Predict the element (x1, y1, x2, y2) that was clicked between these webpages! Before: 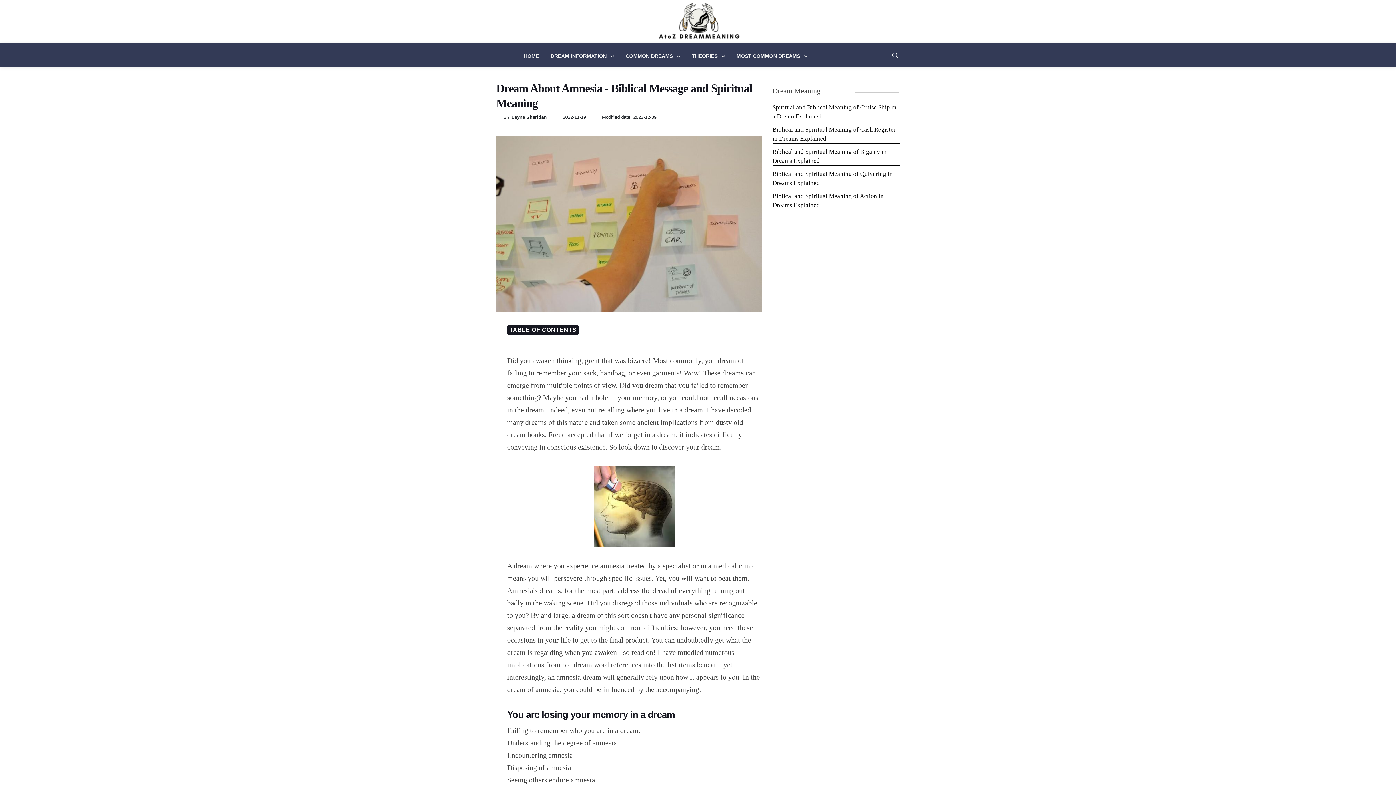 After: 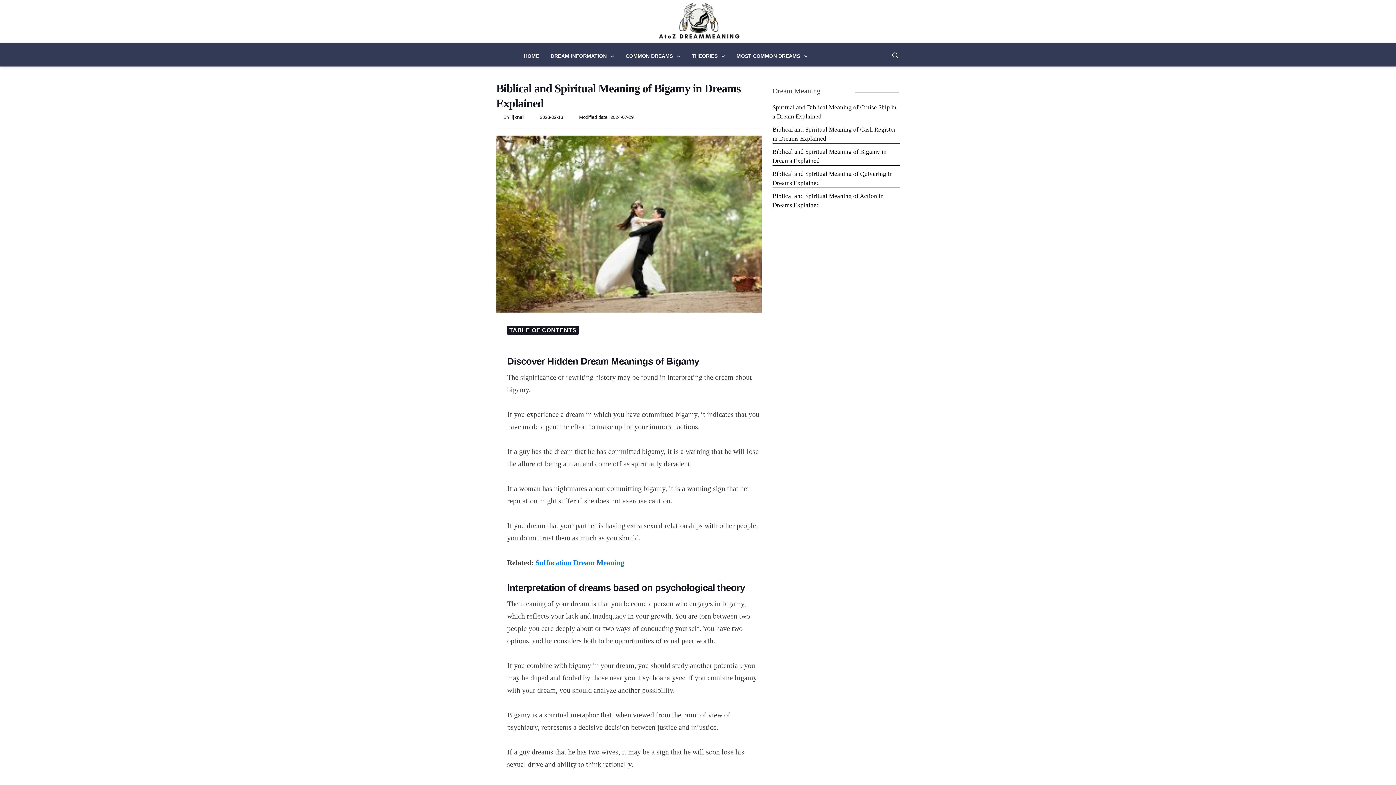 Action: label: Biblical and Spiritual Meaning of Bigamy in Dreams Explained bbox: (772, 148, 886, 168)